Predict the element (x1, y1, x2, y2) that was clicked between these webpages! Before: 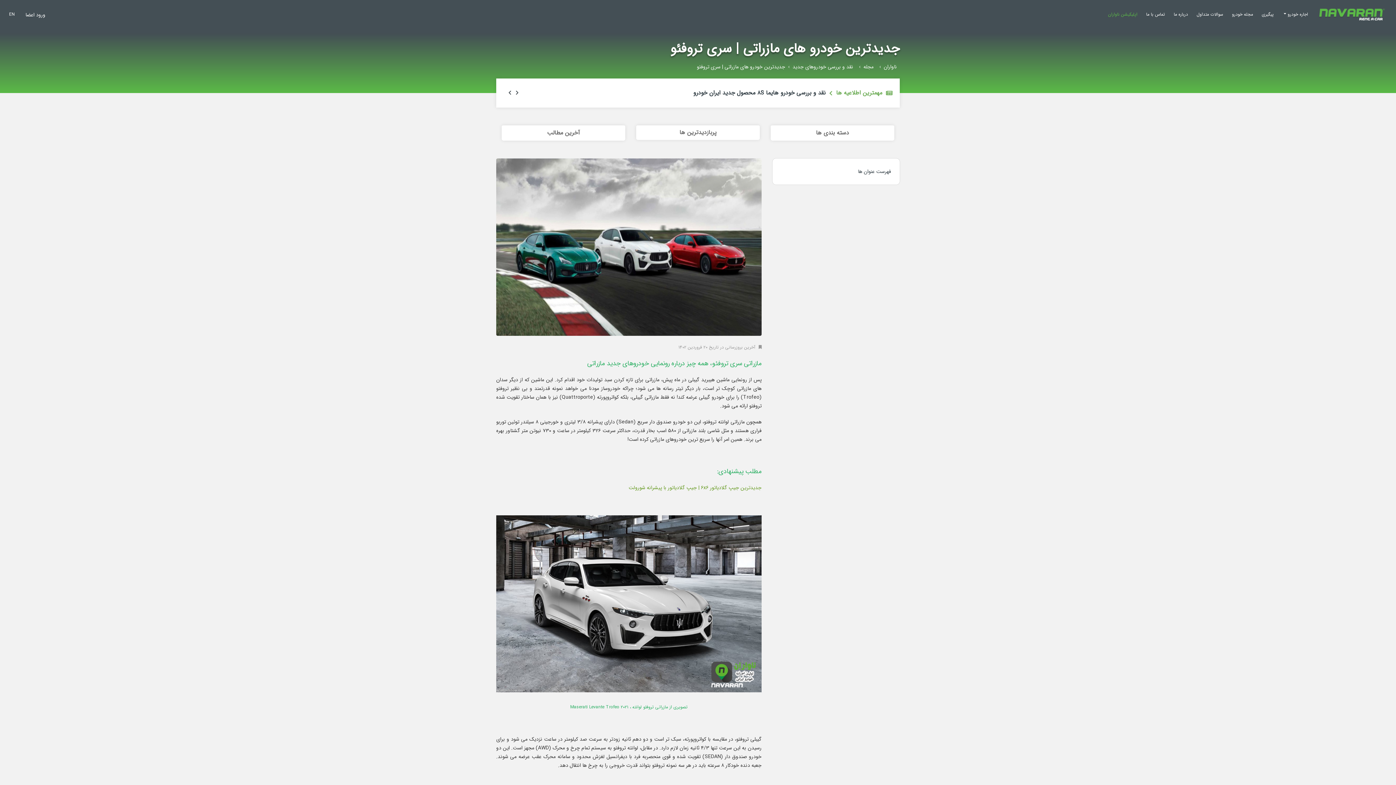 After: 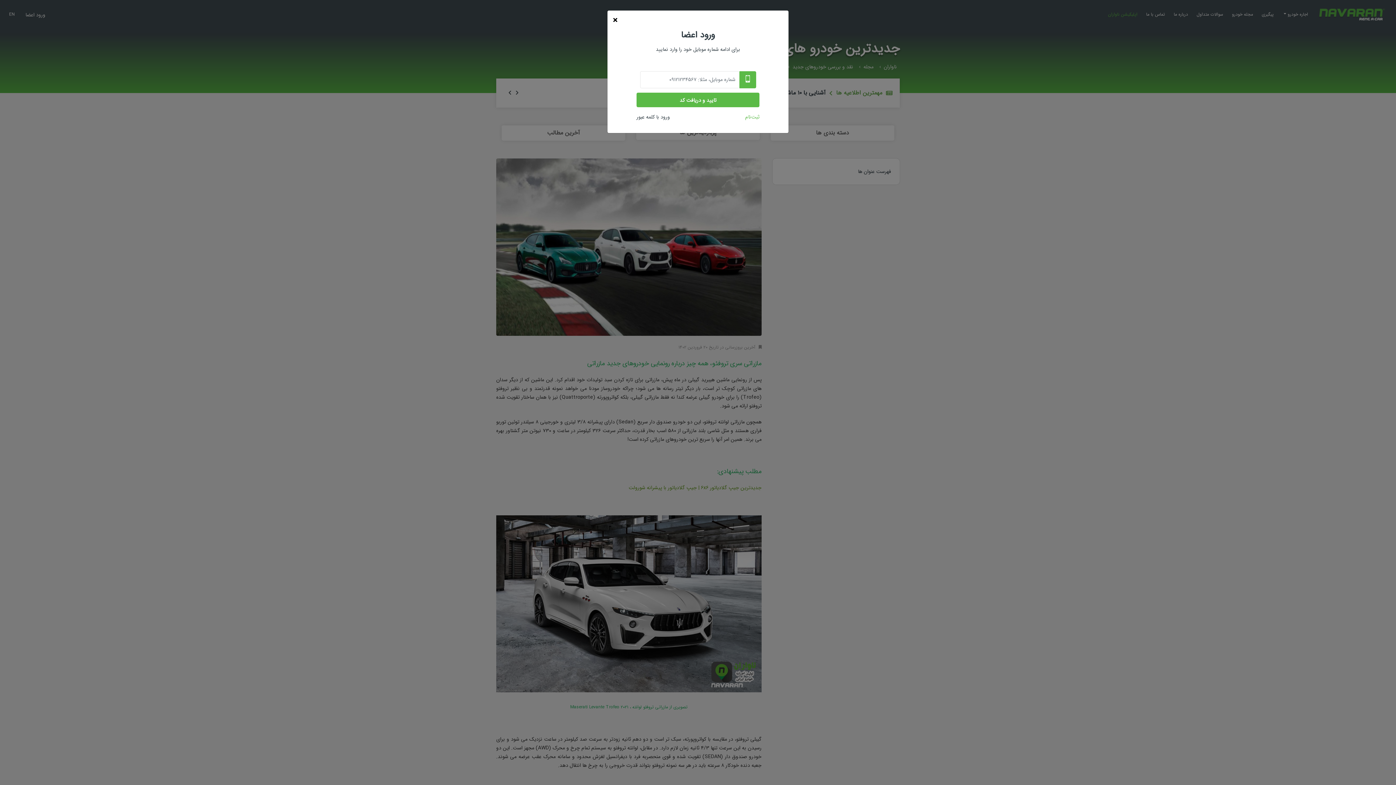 Action: bbox: (21, 0, 61, 29) label:  ورود اعضا